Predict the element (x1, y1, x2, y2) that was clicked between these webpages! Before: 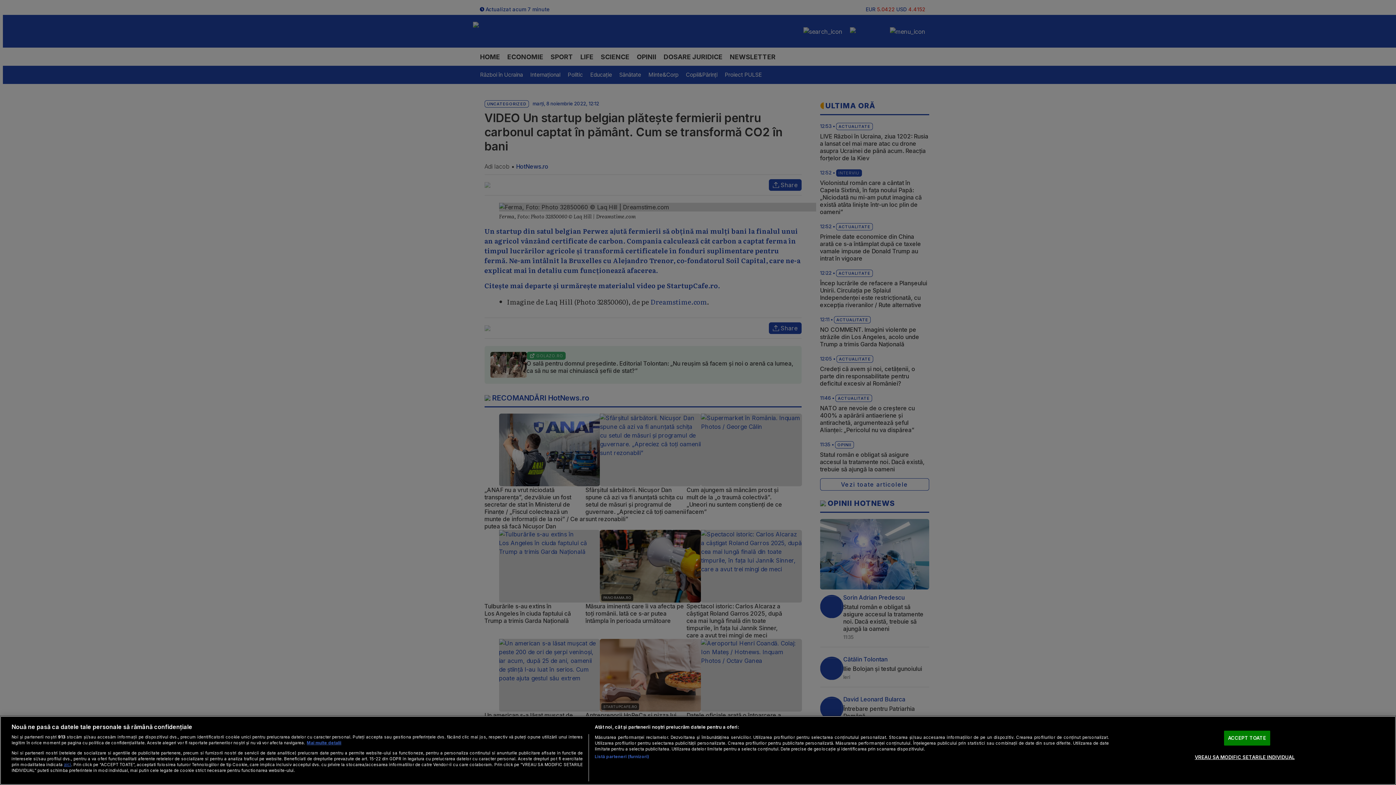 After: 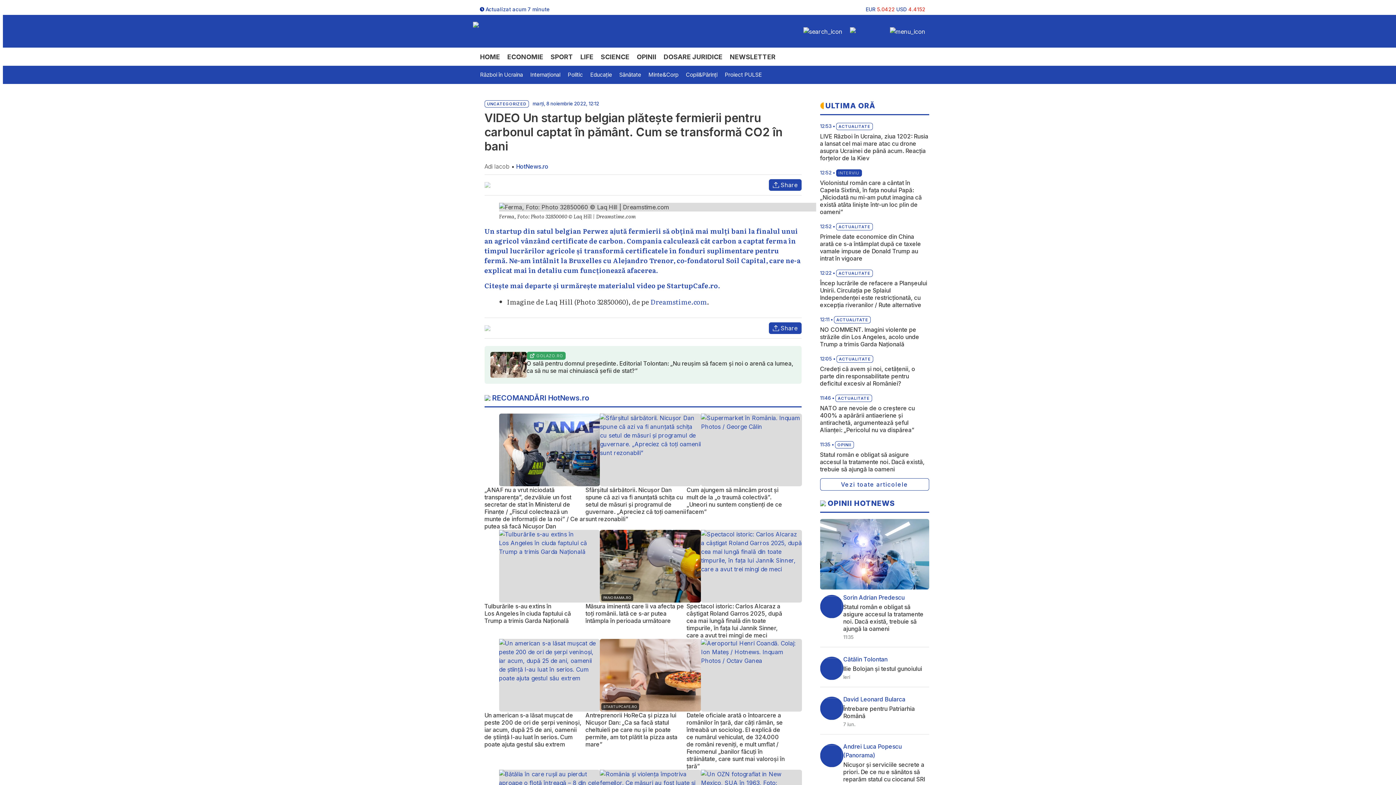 Action: label: ACCEPT TOATE bbox: (1224, 731, 1270, 746)